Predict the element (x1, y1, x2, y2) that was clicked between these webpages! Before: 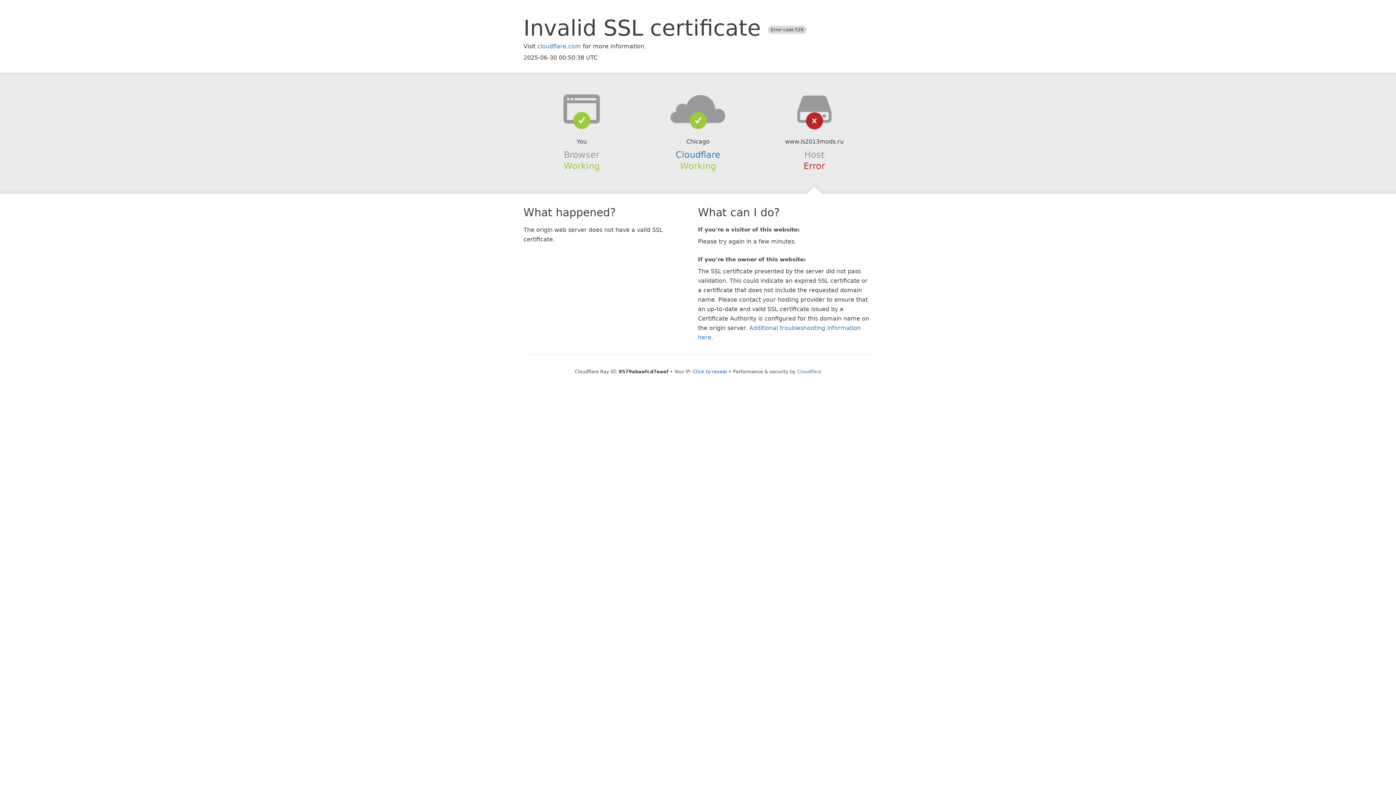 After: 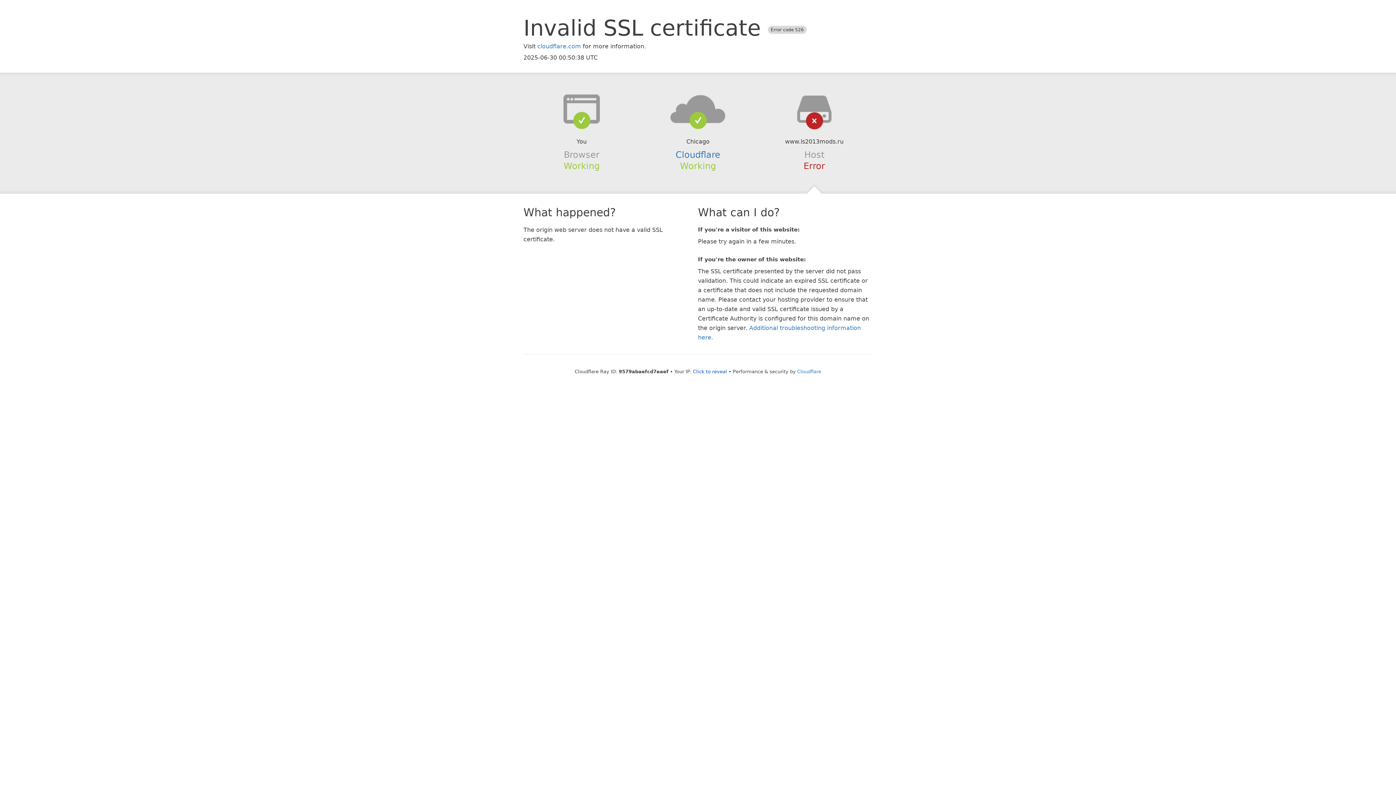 Action: bbox: (639, 94, 756, 123)